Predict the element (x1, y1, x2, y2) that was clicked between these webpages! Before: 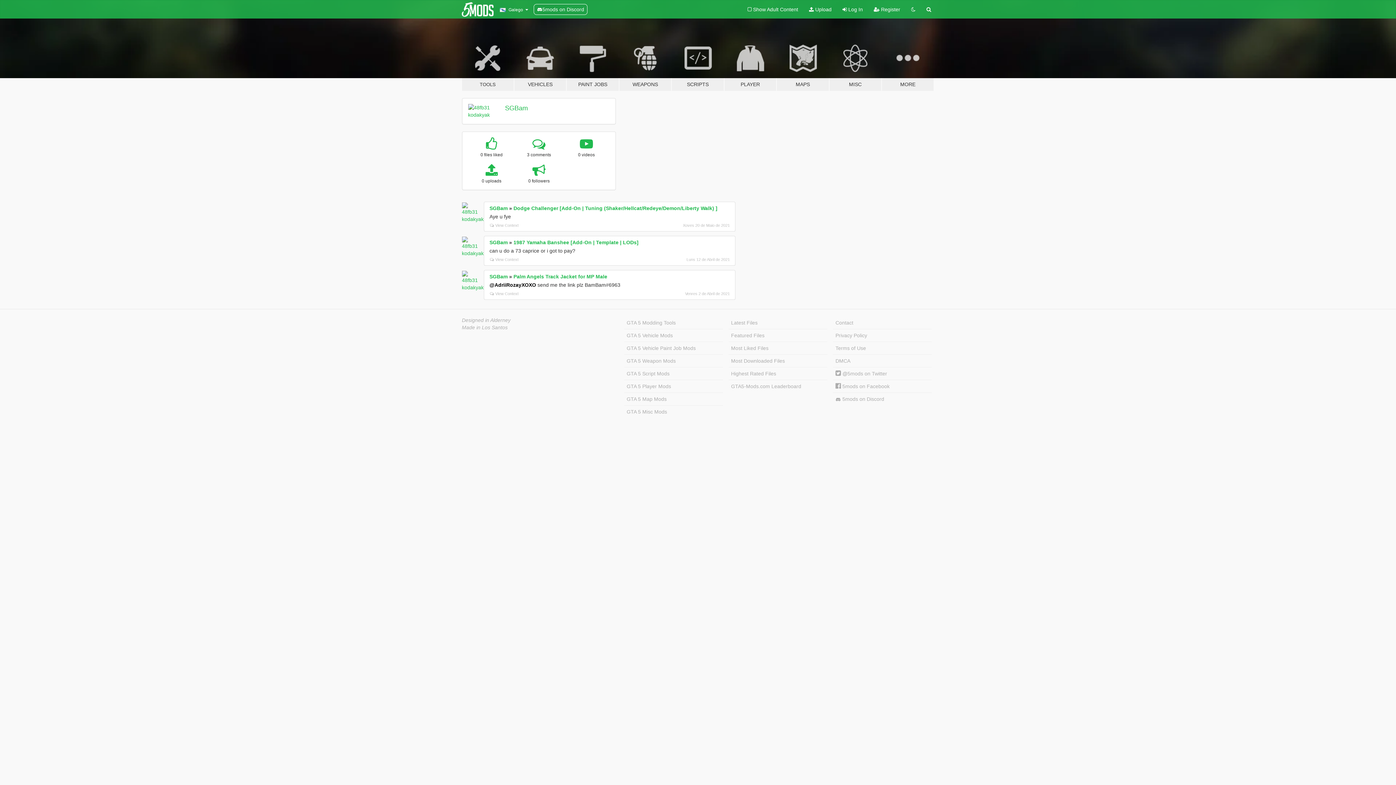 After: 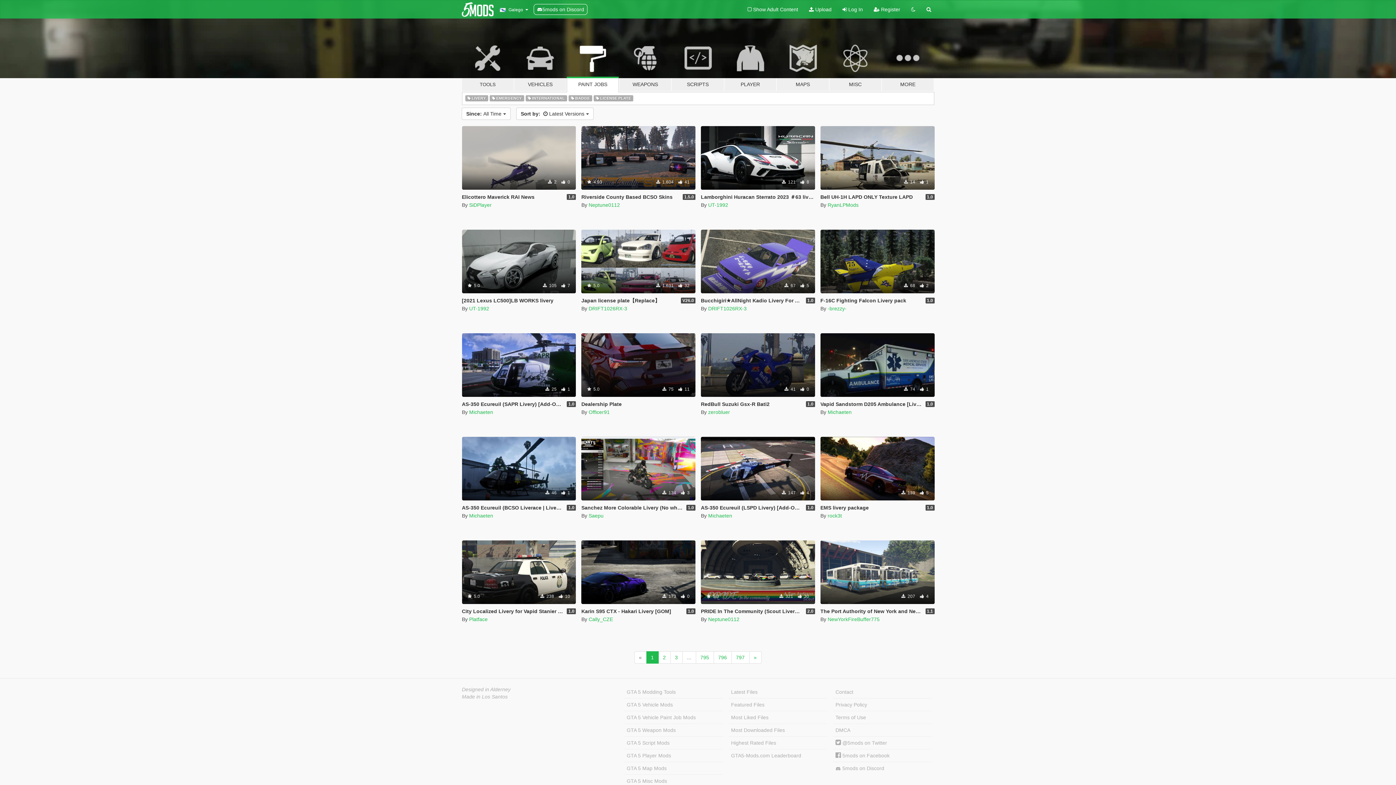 Action: label: GTA 5 Vehicle Paint Job Mods bbox: (624, 342, 723, 354)